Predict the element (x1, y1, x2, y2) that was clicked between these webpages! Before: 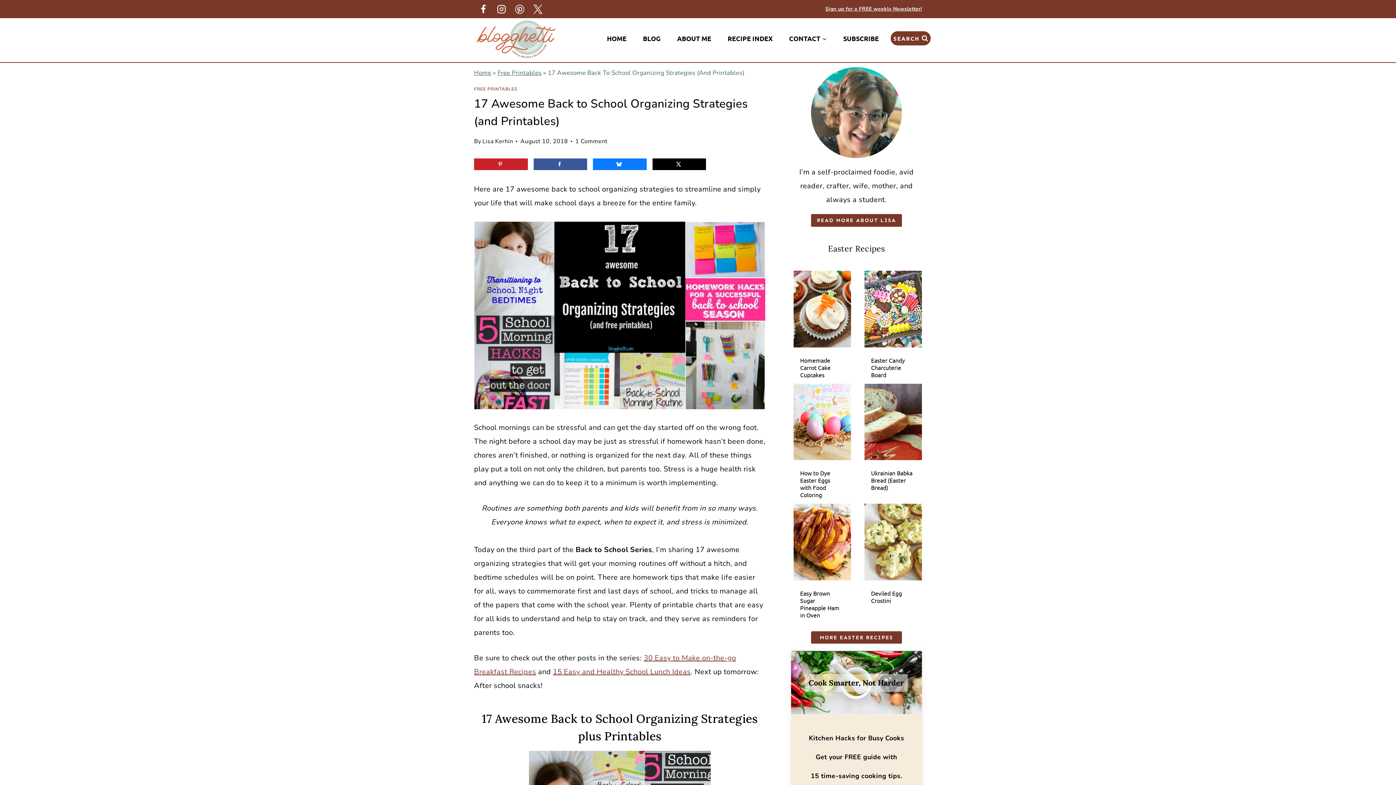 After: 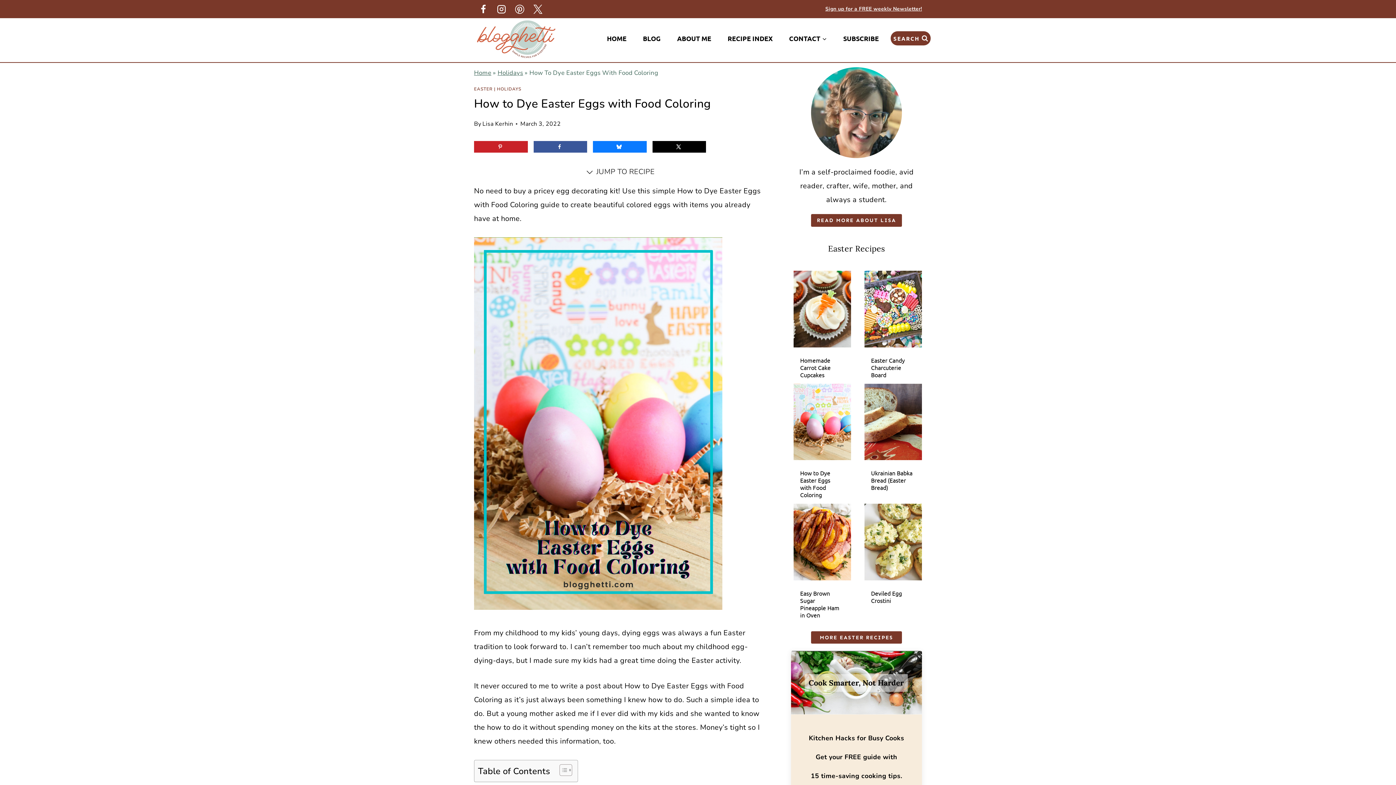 Action: bbox: (793, 383, 851, 460) label: Read More How to Dye Easter Eggs with Food Coloring